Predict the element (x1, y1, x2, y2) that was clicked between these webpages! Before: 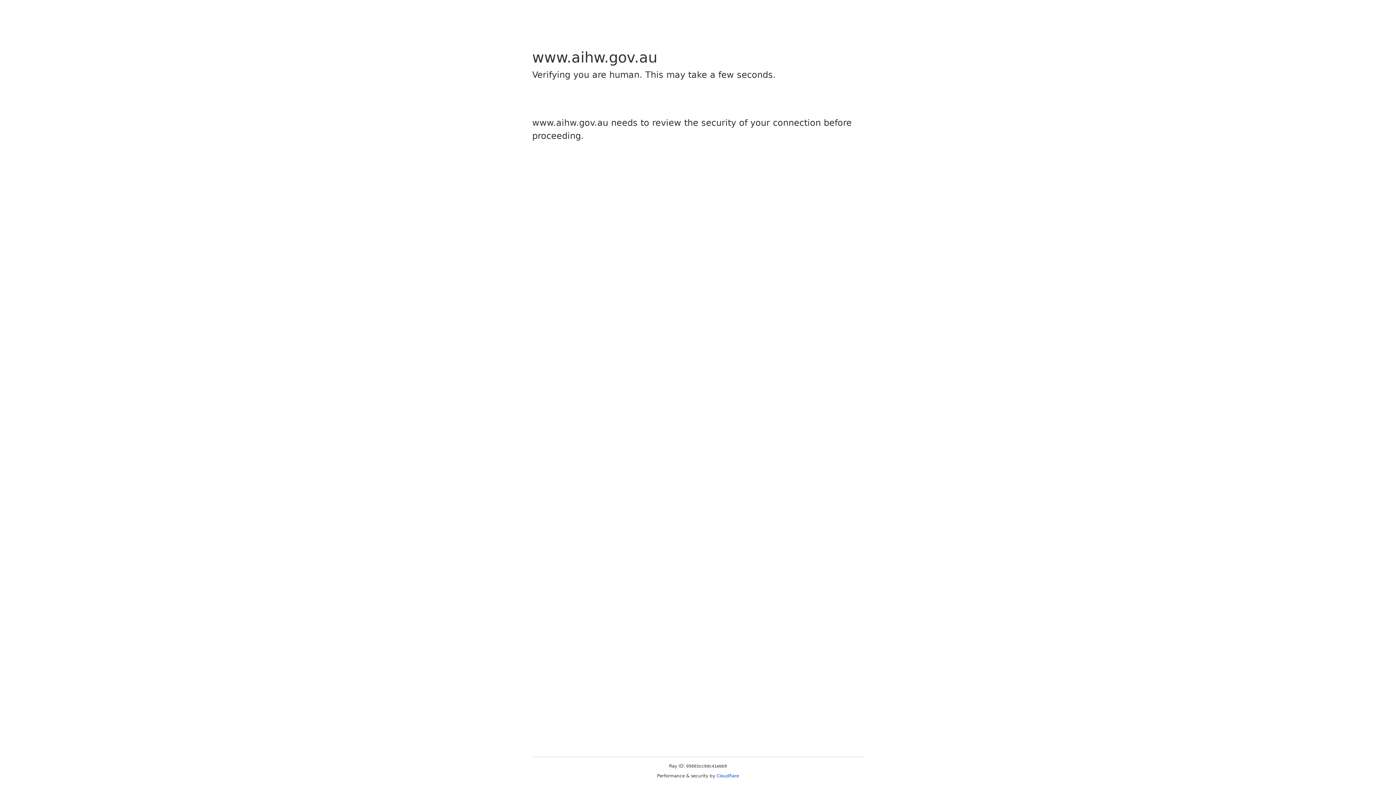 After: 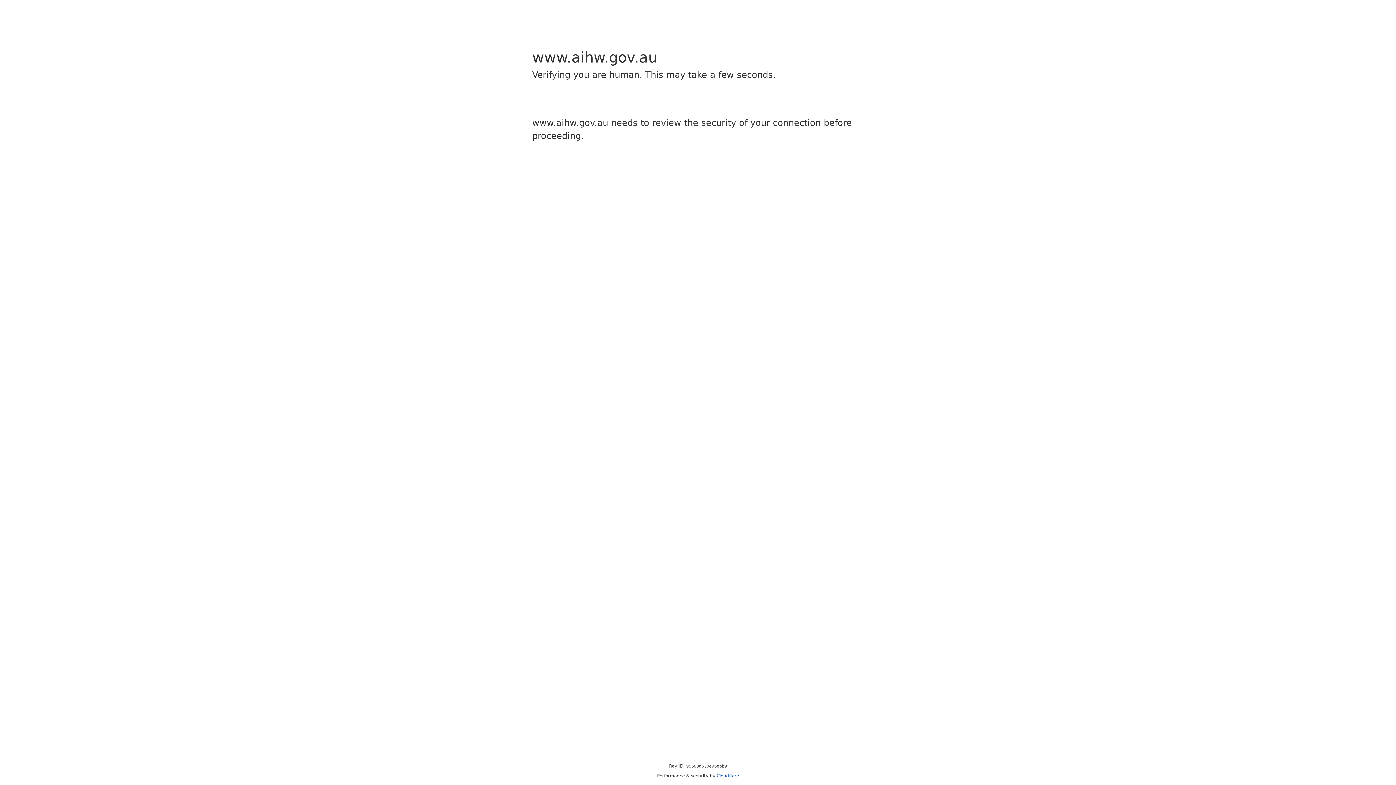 Action: label: Cloudflare bbox: (716, 773, 739, 778)